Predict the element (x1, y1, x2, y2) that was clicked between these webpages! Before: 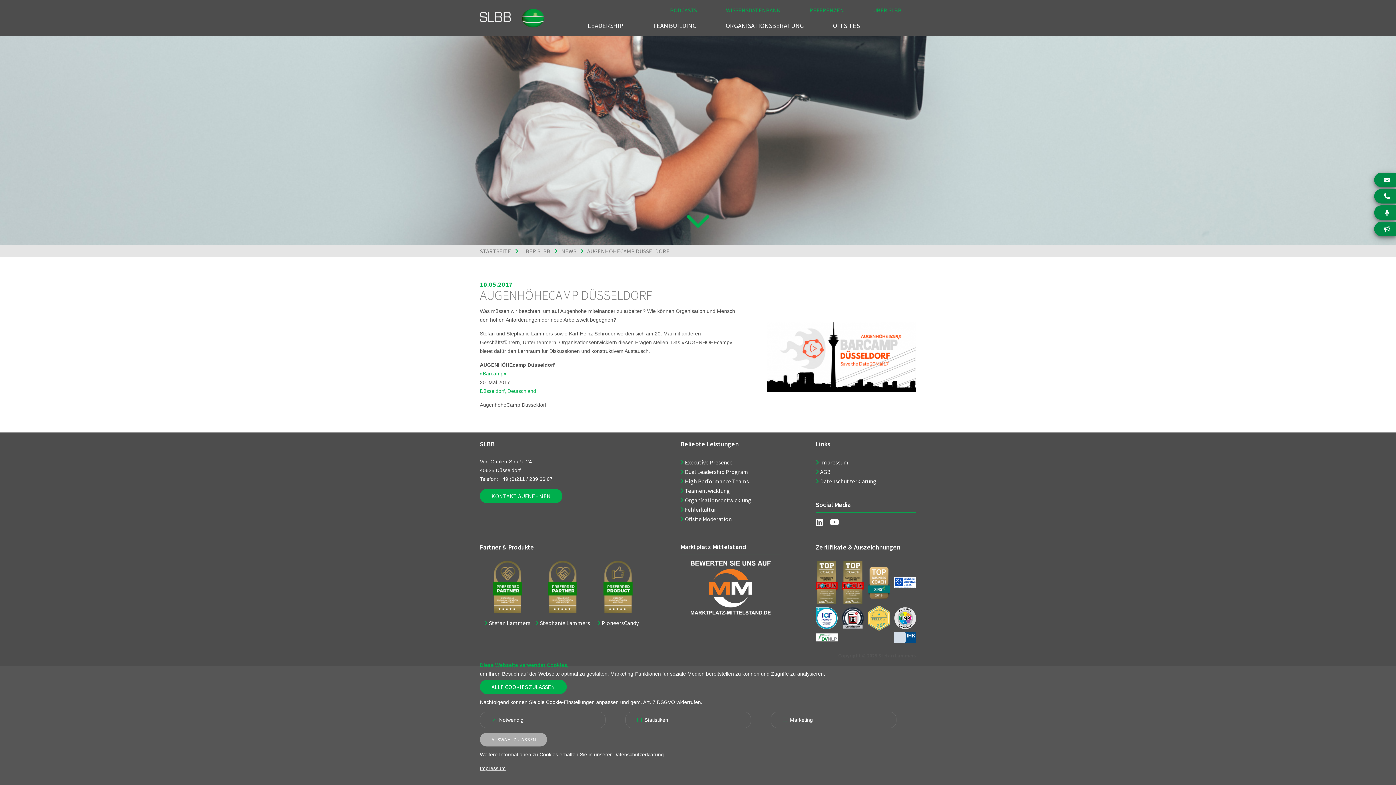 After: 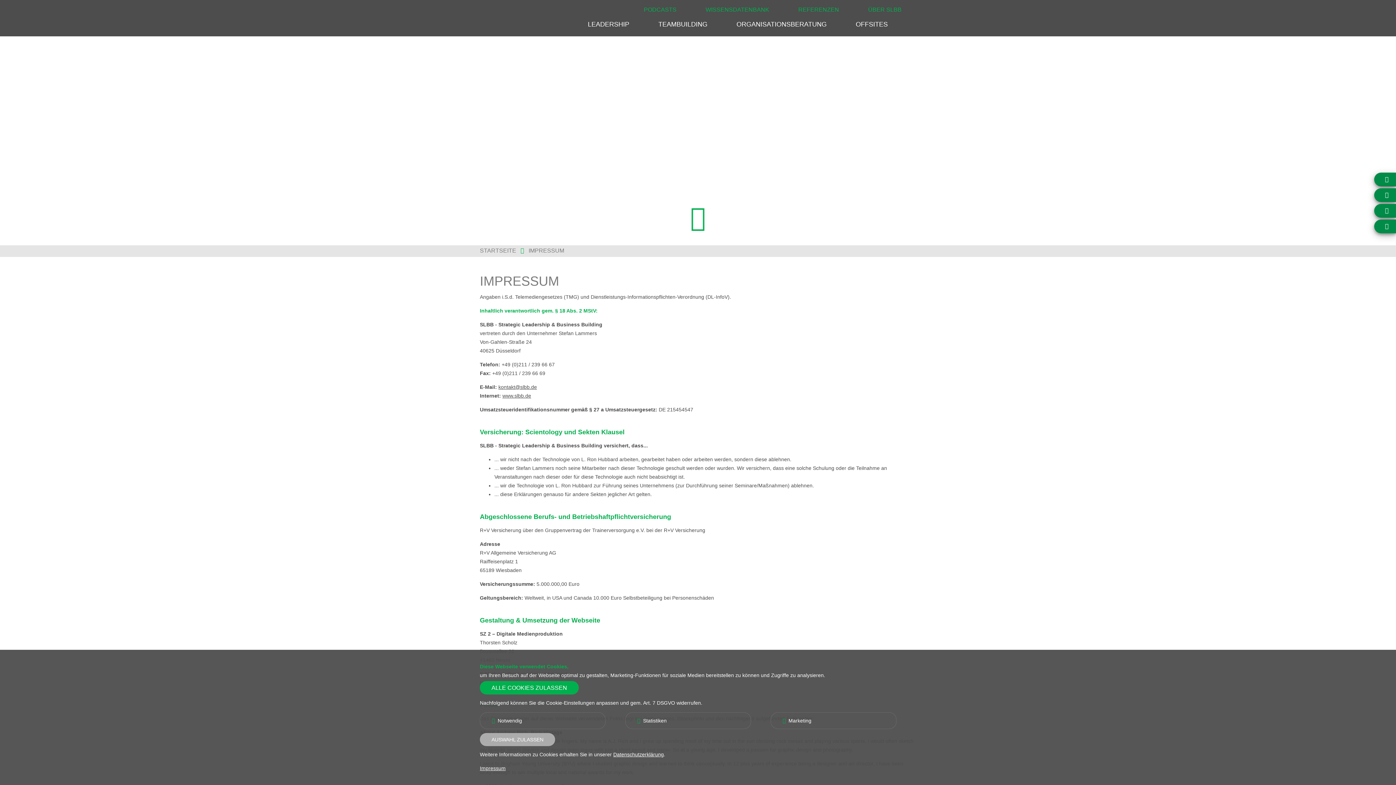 Action: bbox: (820, 458, 848, 466) label: Impressum